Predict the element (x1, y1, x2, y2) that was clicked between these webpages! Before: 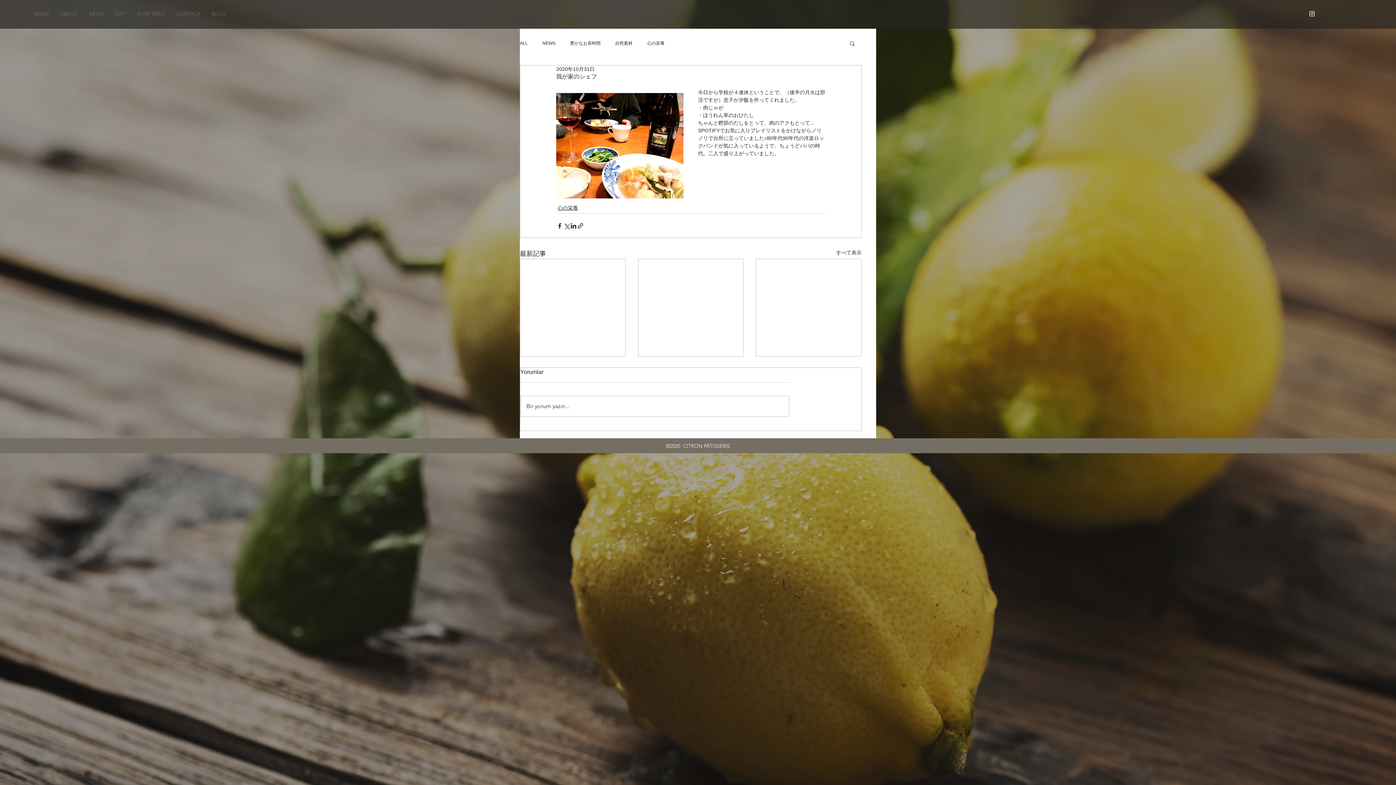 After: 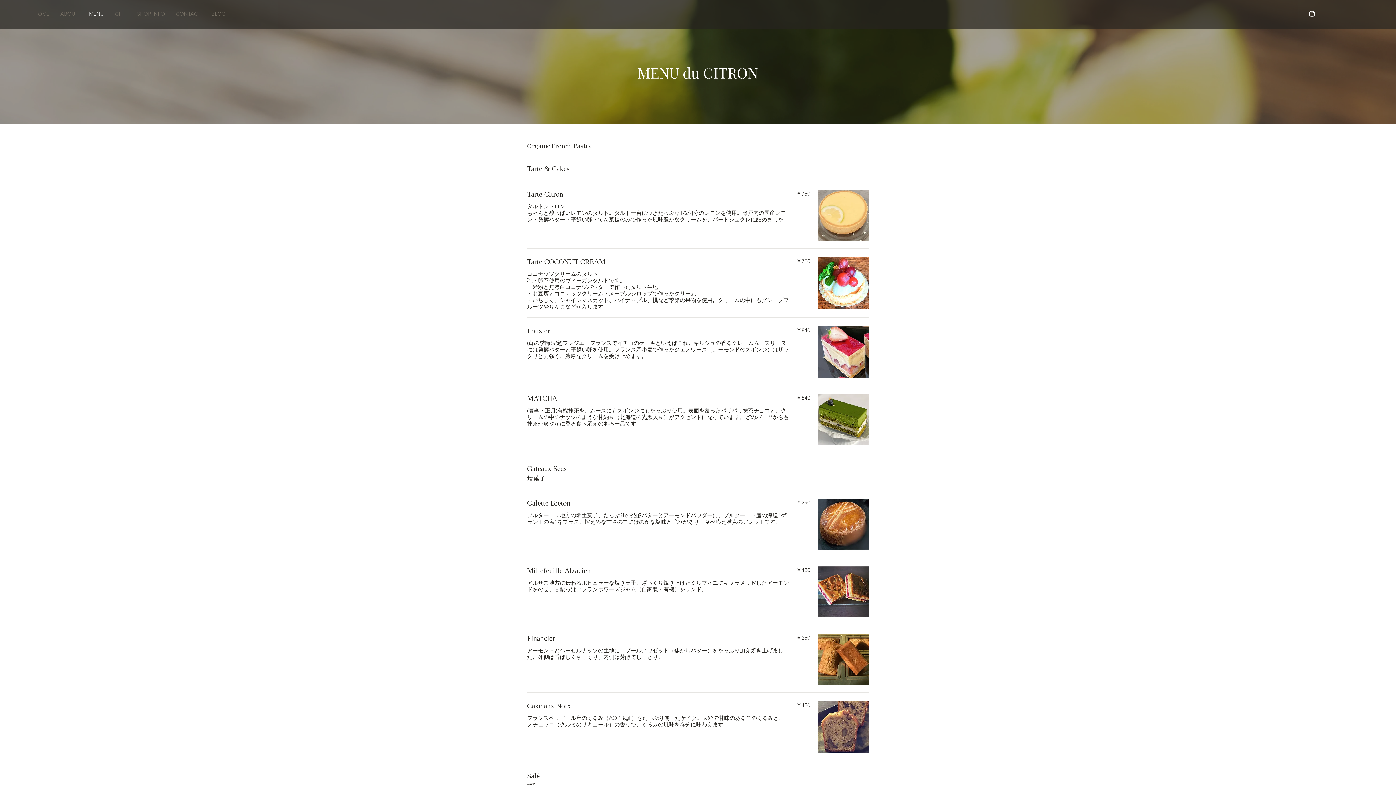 Action: bbox: (83, 6, 109, 21) label: MENU